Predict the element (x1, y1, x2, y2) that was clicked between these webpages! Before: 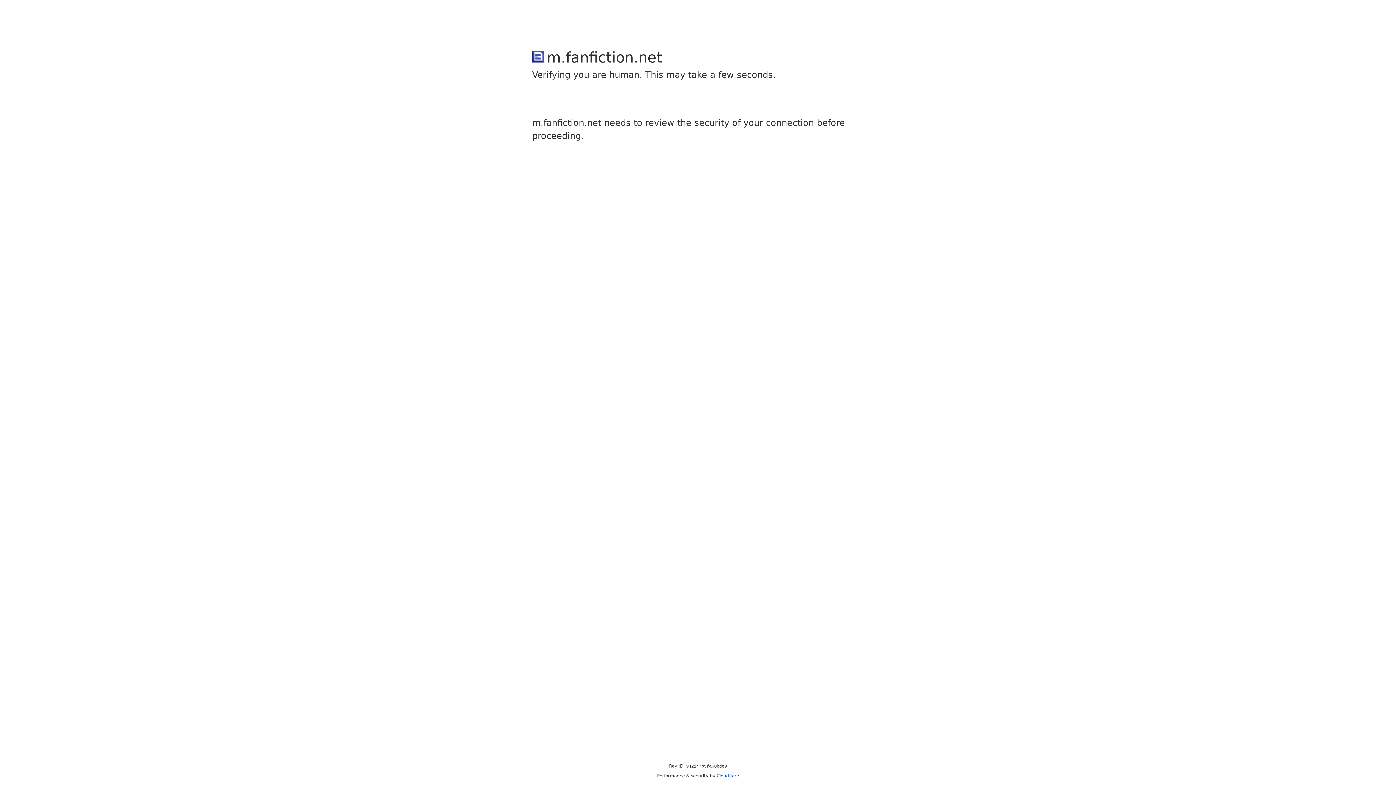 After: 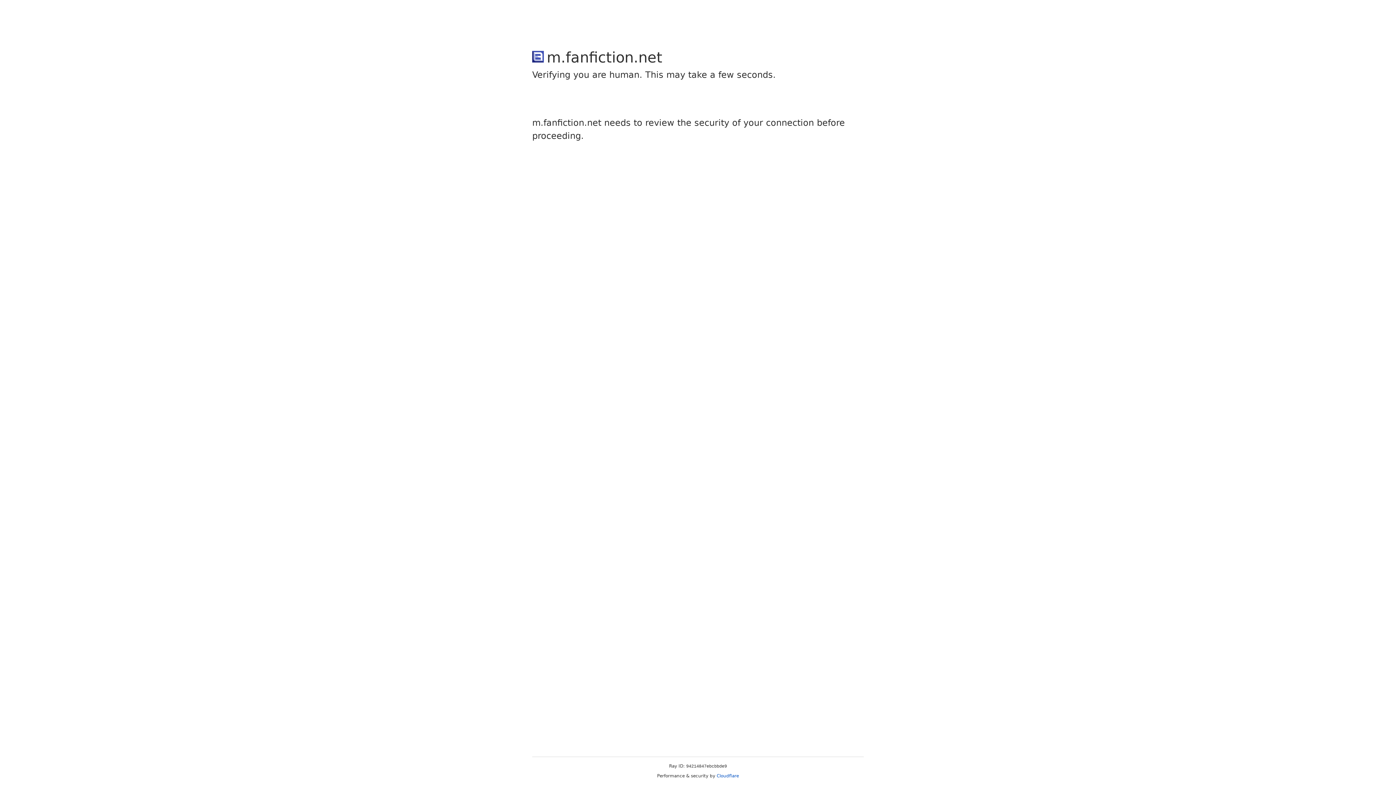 Action: label: Cloudflare bbox: (716, 773, 739, 778)